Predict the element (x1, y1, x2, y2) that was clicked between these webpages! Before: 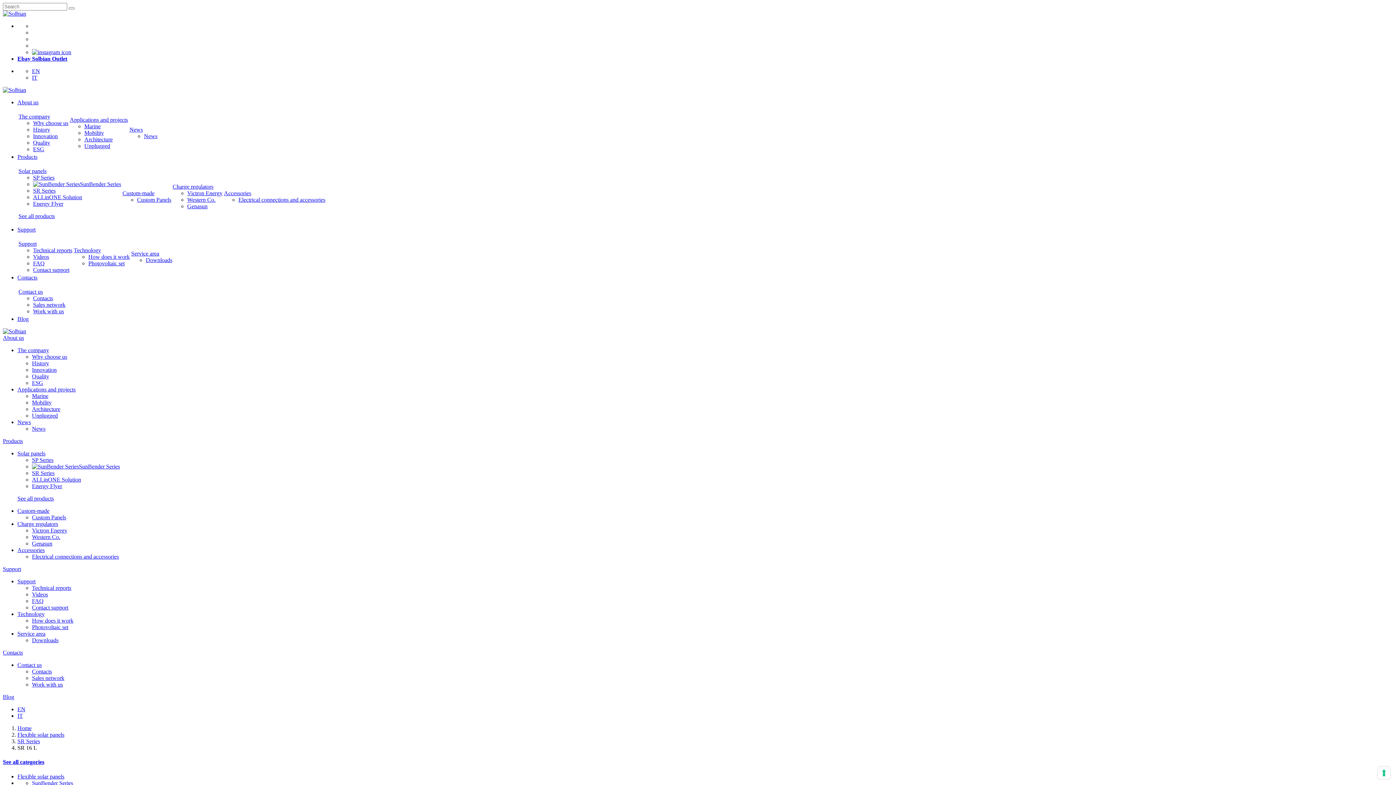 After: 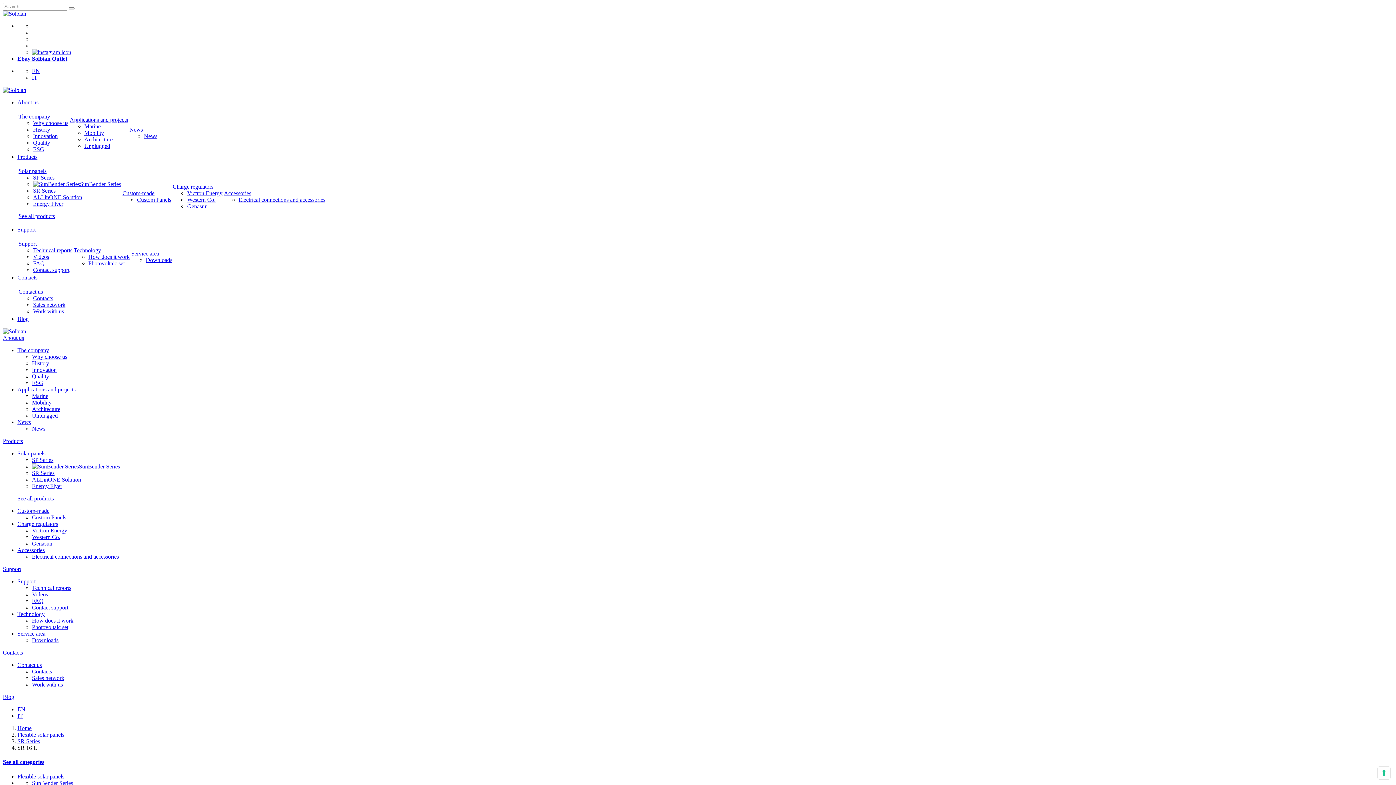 Action: bbox: (17, 55, 67, 61) label: Ebay Solbian Outlet